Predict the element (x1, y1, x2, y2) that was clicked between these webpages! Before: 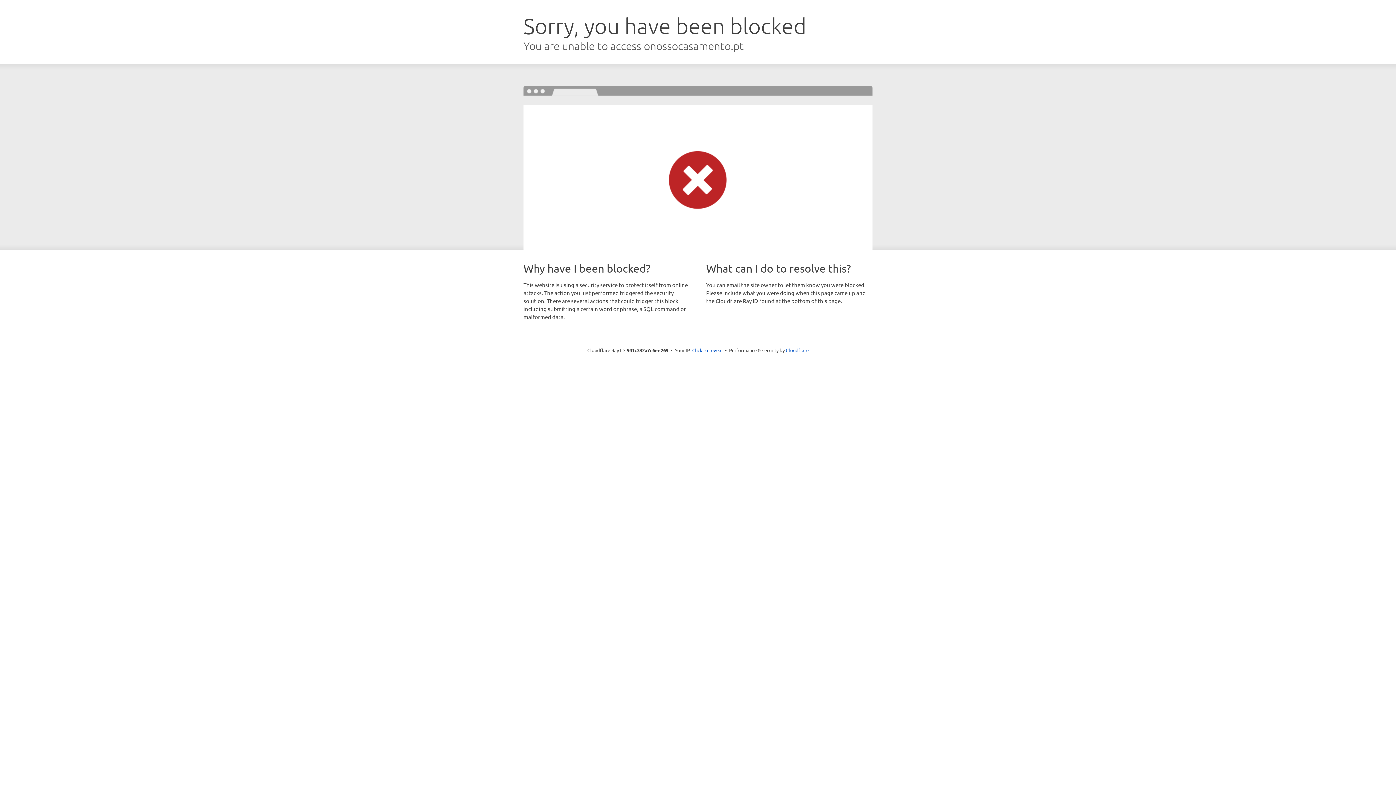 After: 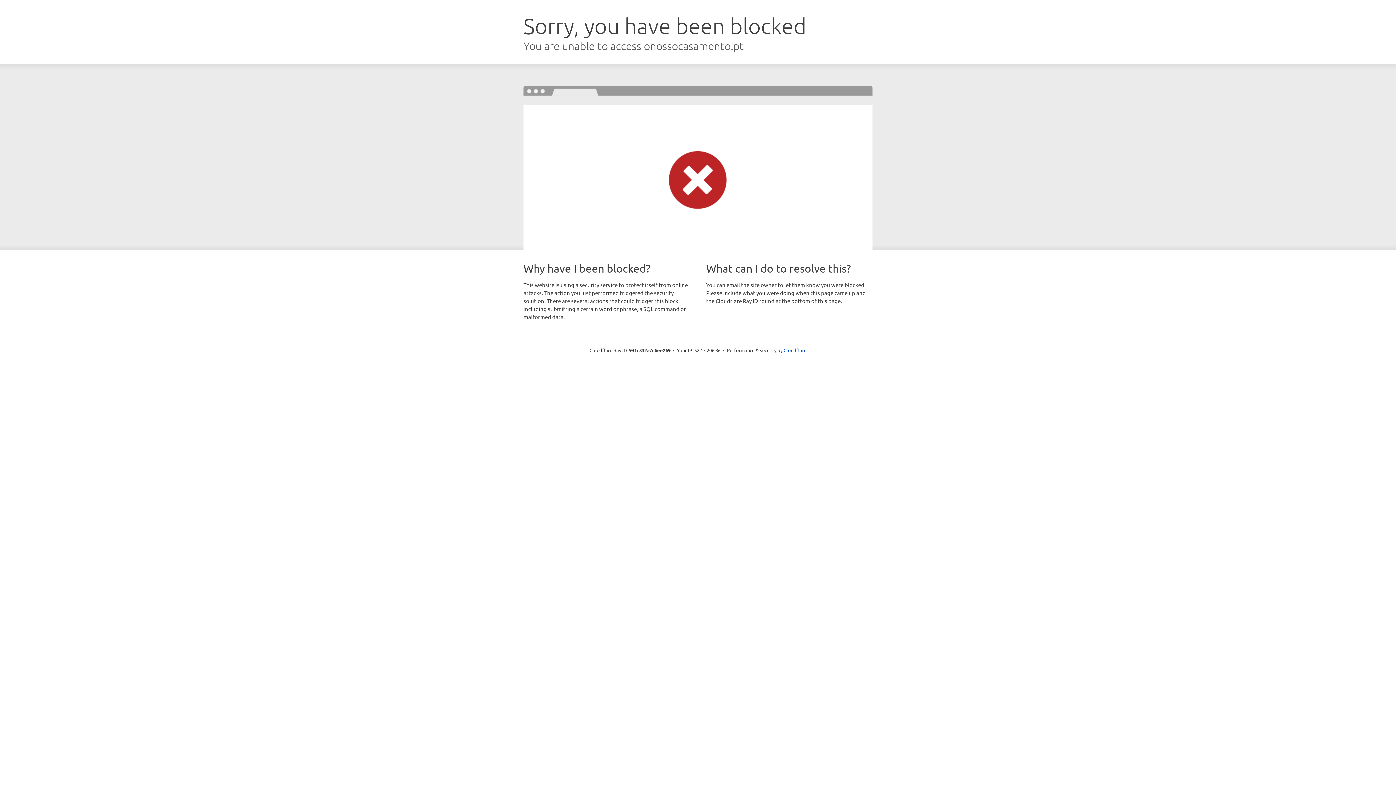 Action: bbox: (692, 346, 722, 353) label: Click to reveal